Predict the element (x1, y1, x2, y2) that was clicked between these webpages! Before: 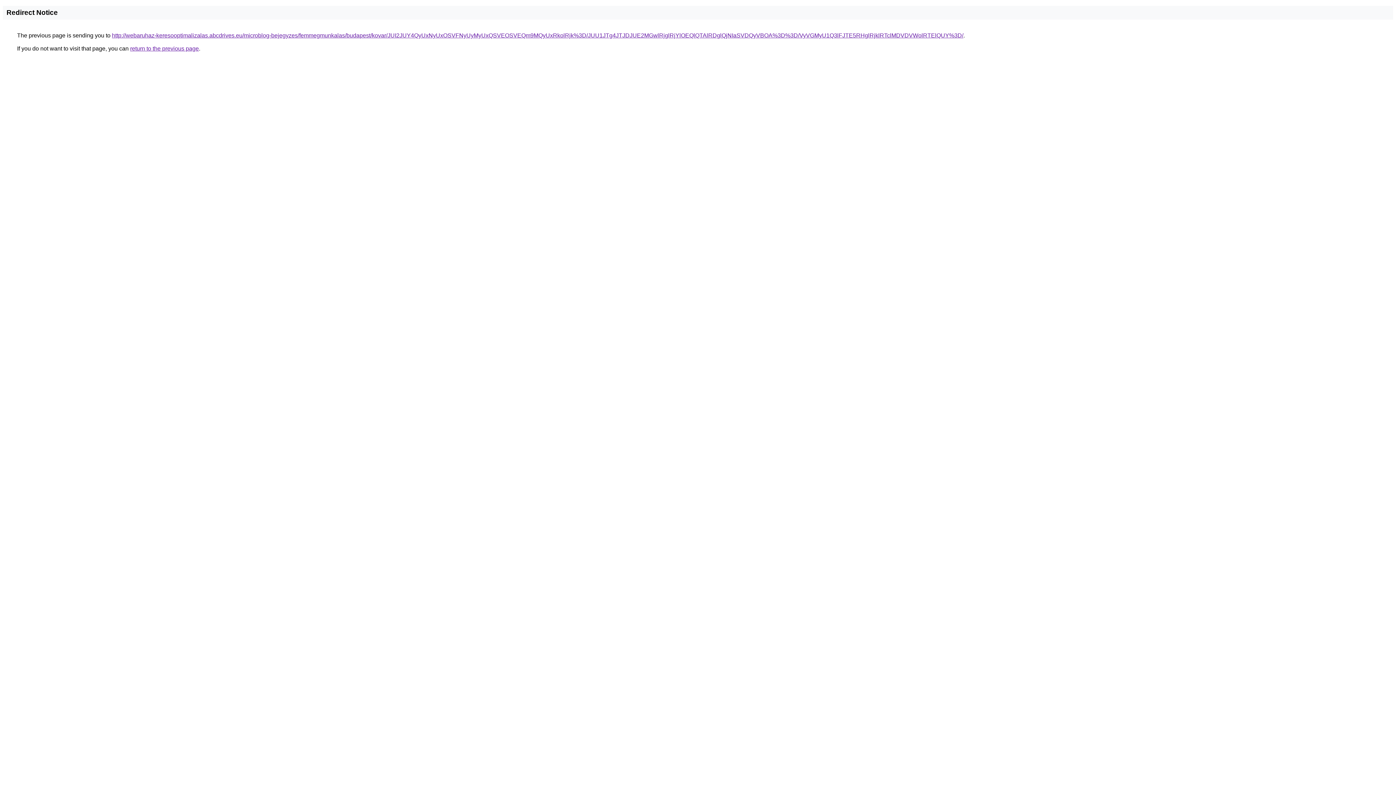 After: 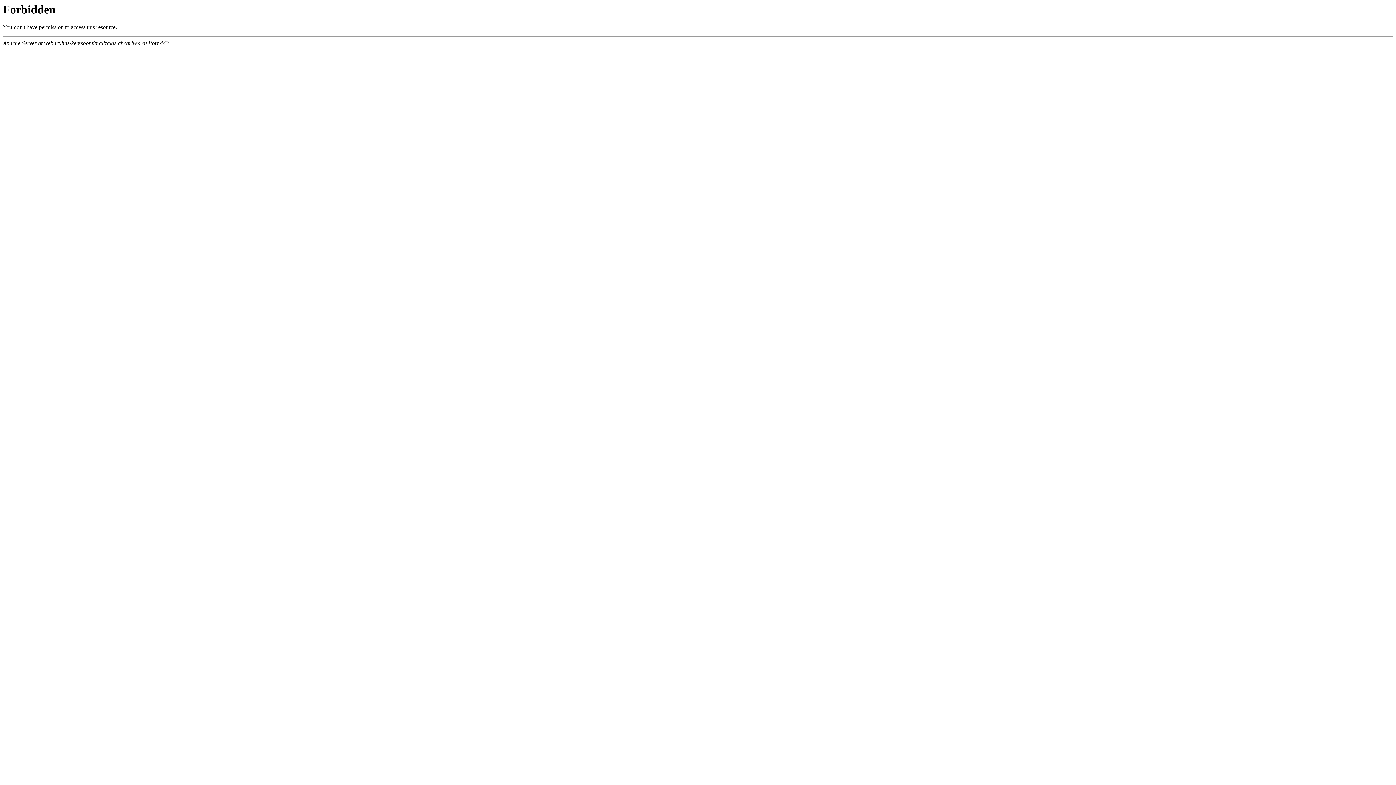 Action: label: http://webaruhaz-keresooptimalizalas.abcdrives.eu/microblog-bejegyzes/femmegmunkalas/budapest/kovar/JUI2JUY4QyUxNyUxOSVFNyUyMyUxQSVEOSVEQm9MQyUxRkolRjk%3D/JUU1JTg4JTJDJUE2MGwlRjglRjYlOEQlQTAlRDglQjNIaSVDQyVBOA%3D%3D/VyVGMyU1Q3lFJTE5RHglRjklRTclMDVDVWolRTElQUY%3D/ bbox: (112, 32, 963, 38)